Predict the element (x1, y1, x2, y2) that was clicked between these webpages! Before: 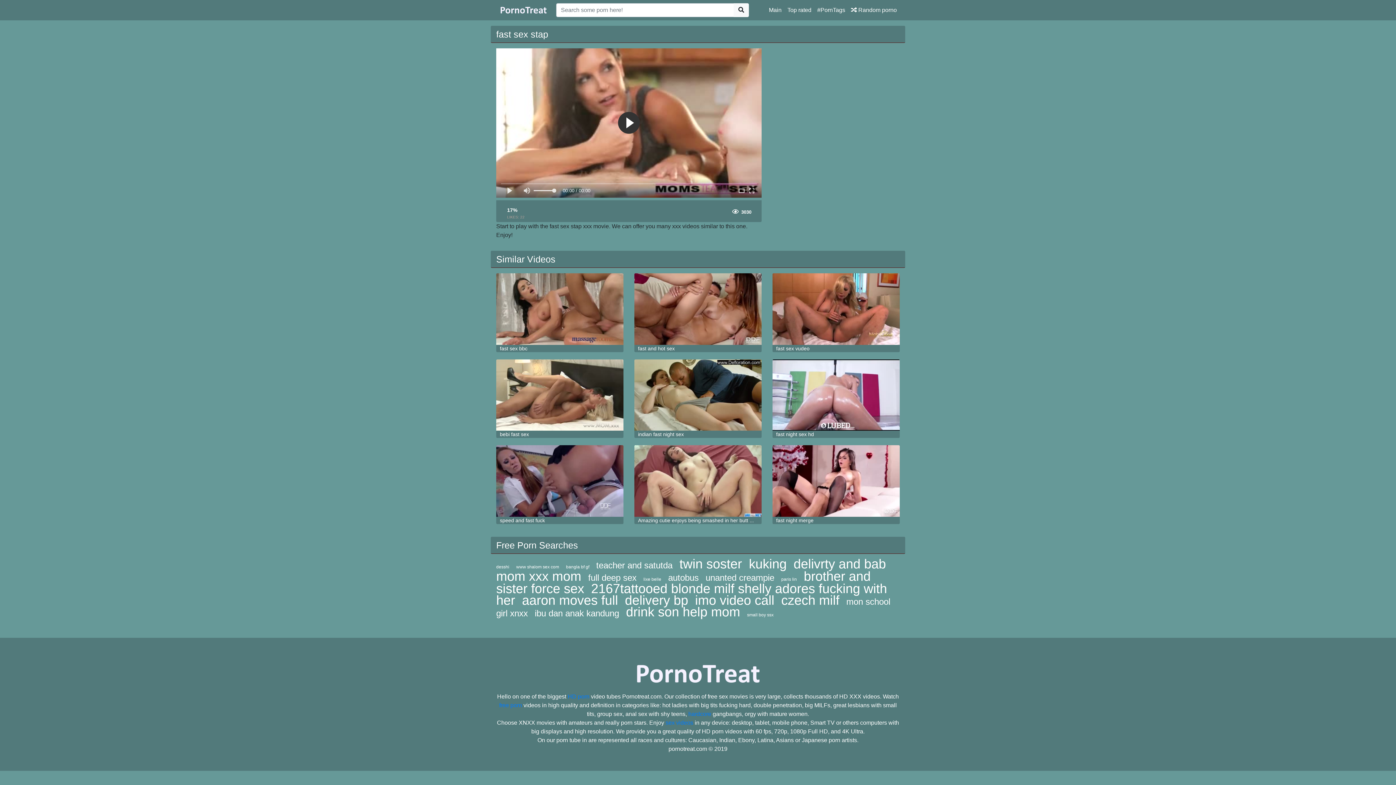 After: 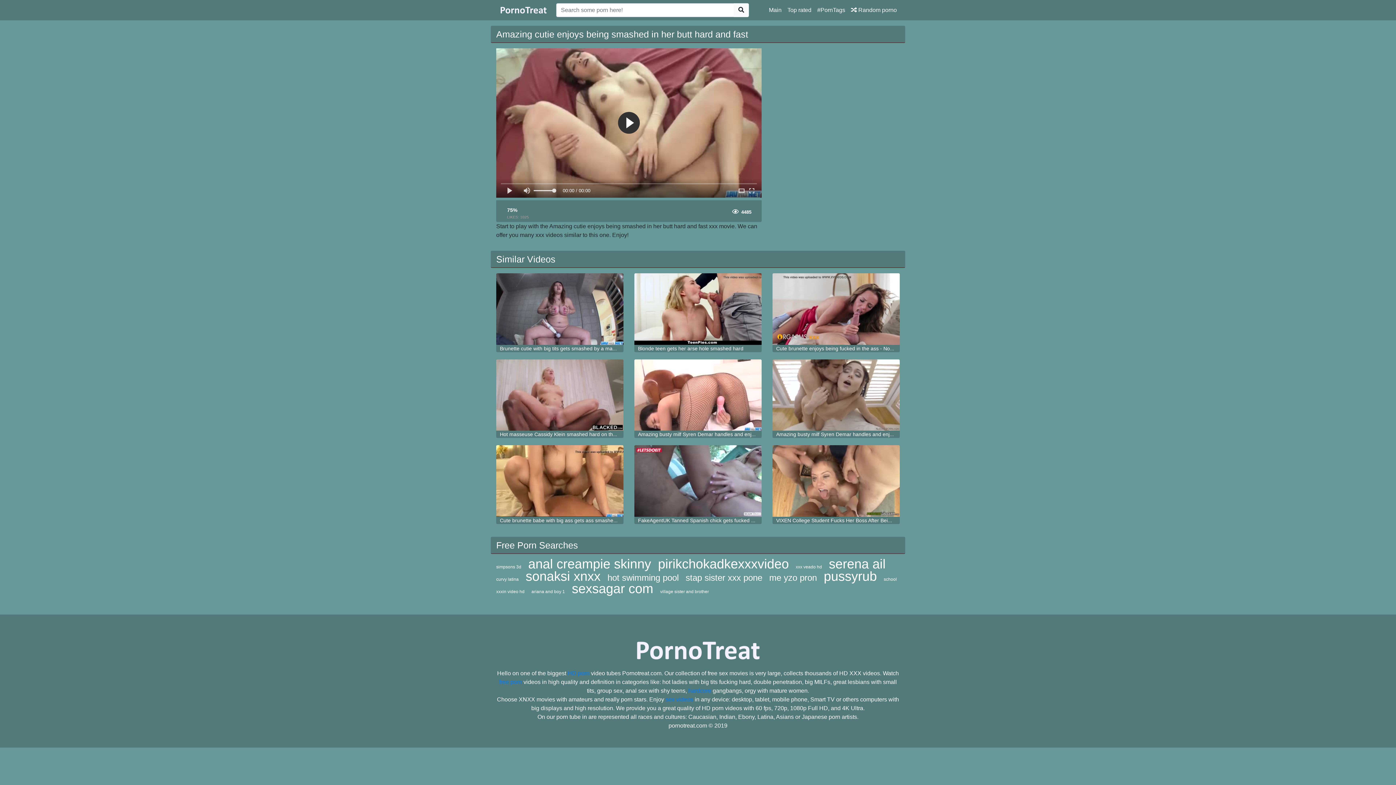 Action: bbox: (634, 445, 761, 517)